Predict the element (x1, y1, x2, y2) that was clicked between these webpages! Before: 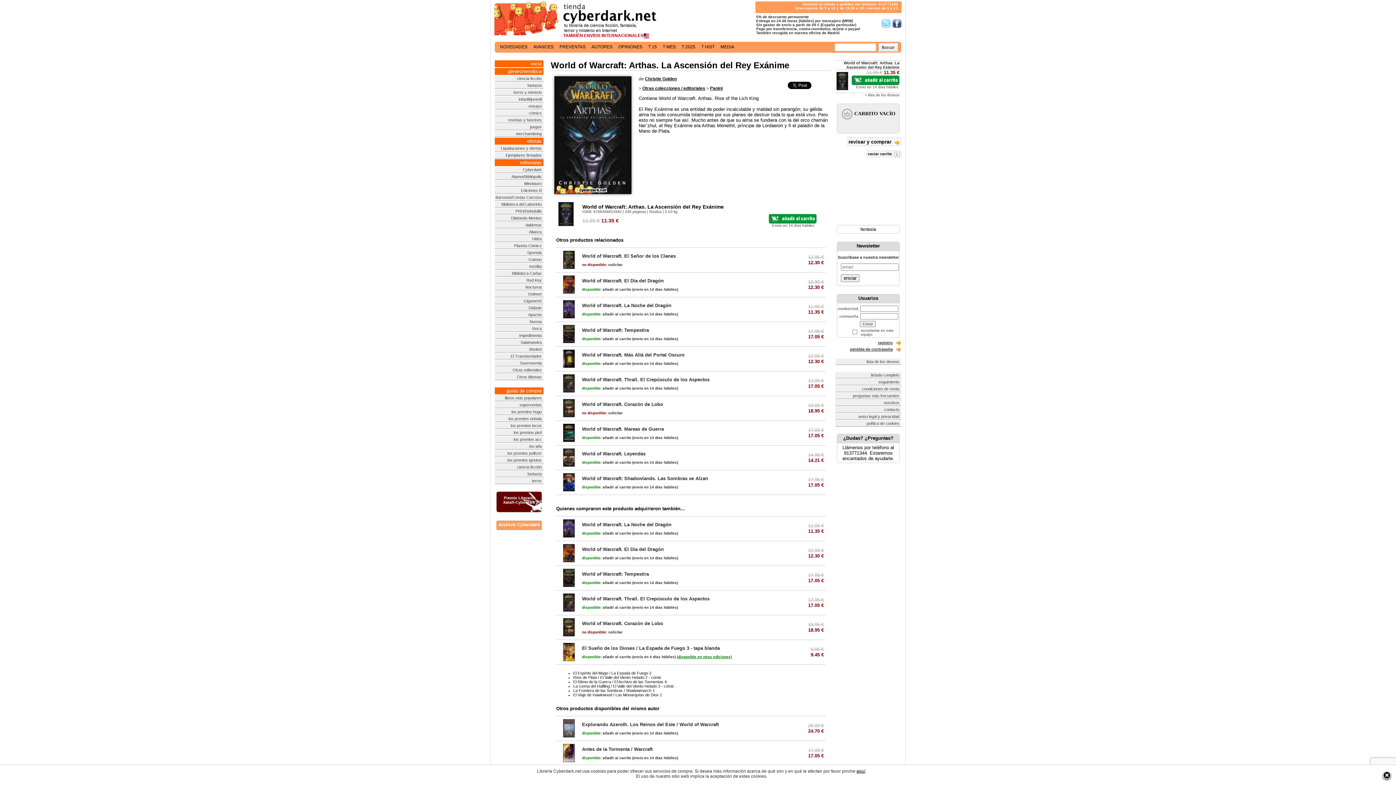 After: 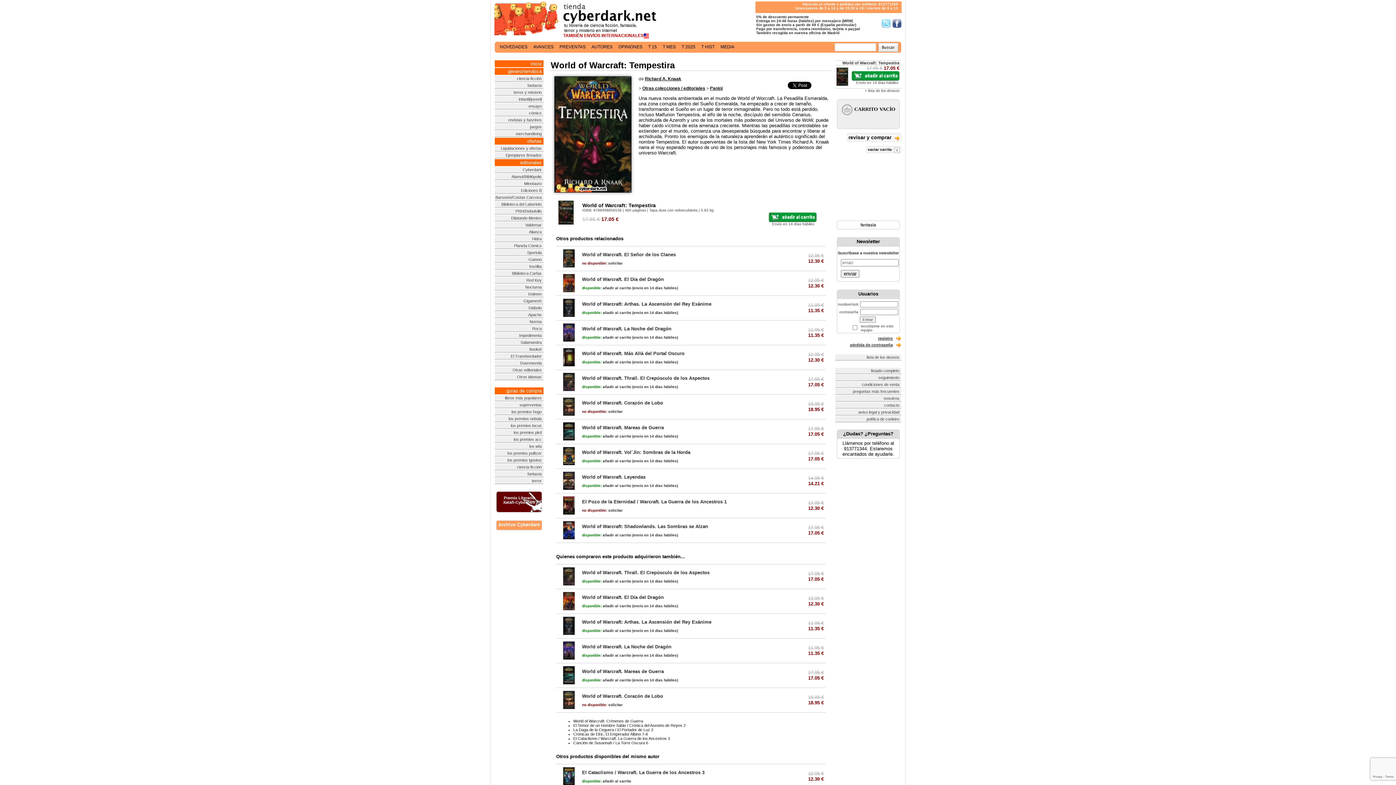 Action: bbox: (563, 338, 574, 344)